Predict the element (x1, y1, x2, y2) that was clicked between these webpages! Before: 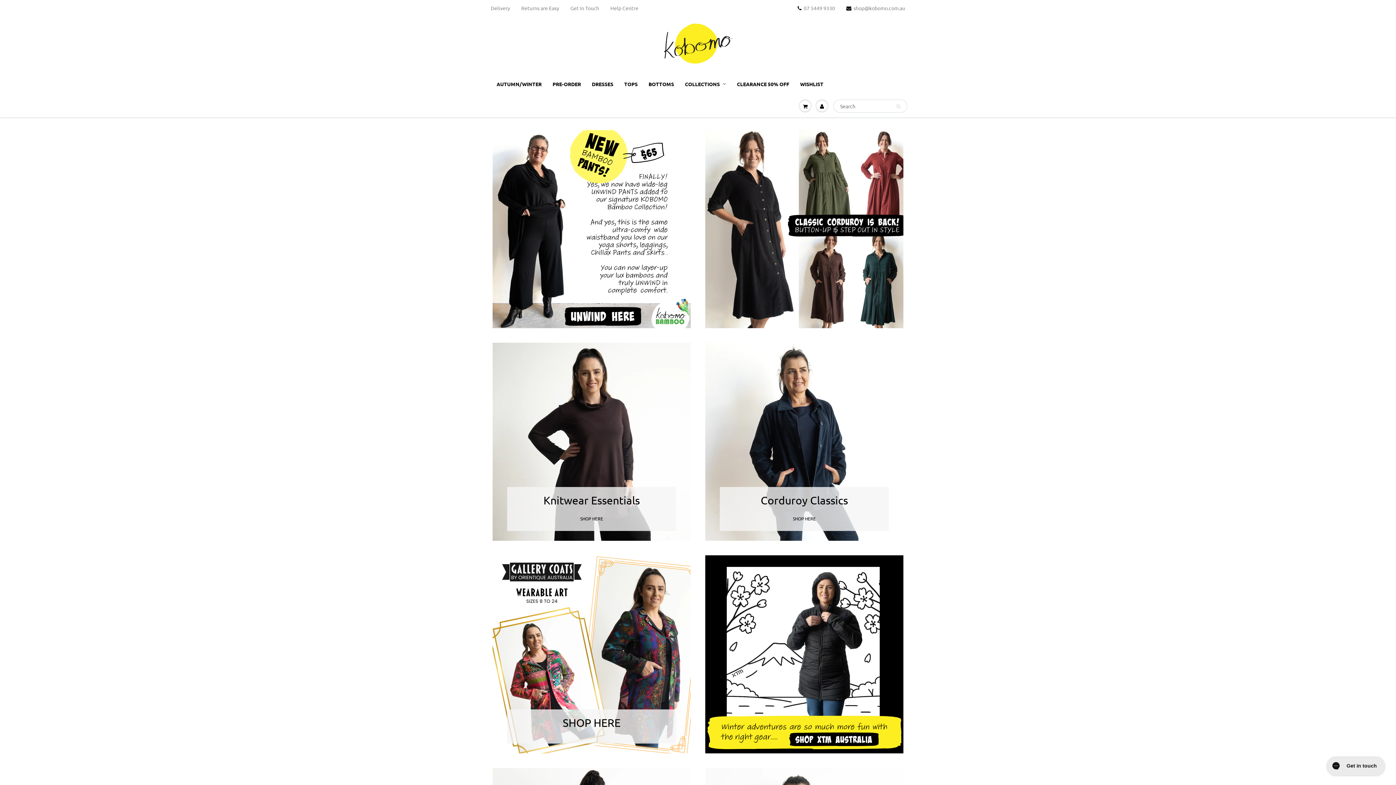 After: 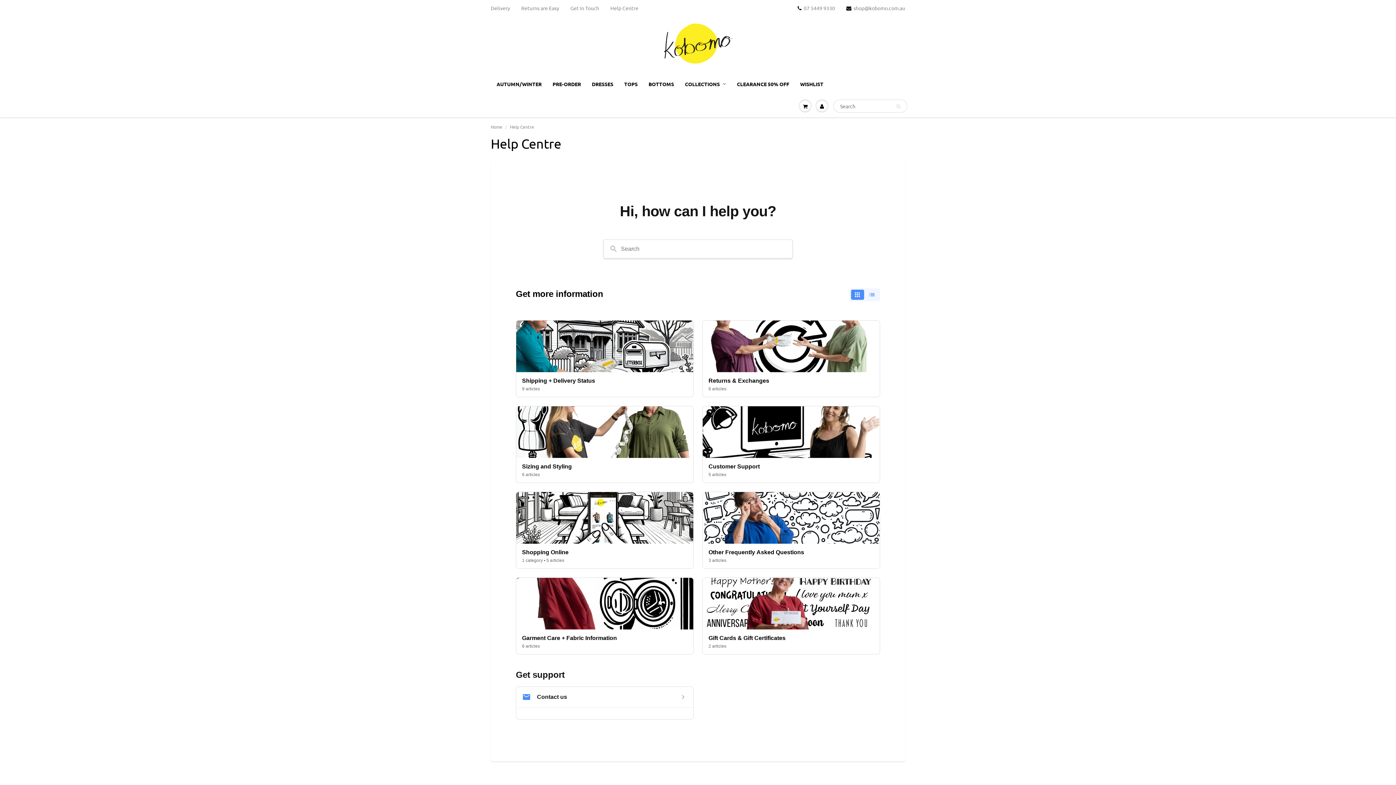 Action: label: Help Centre bbox: (610, 4, 638, 11)